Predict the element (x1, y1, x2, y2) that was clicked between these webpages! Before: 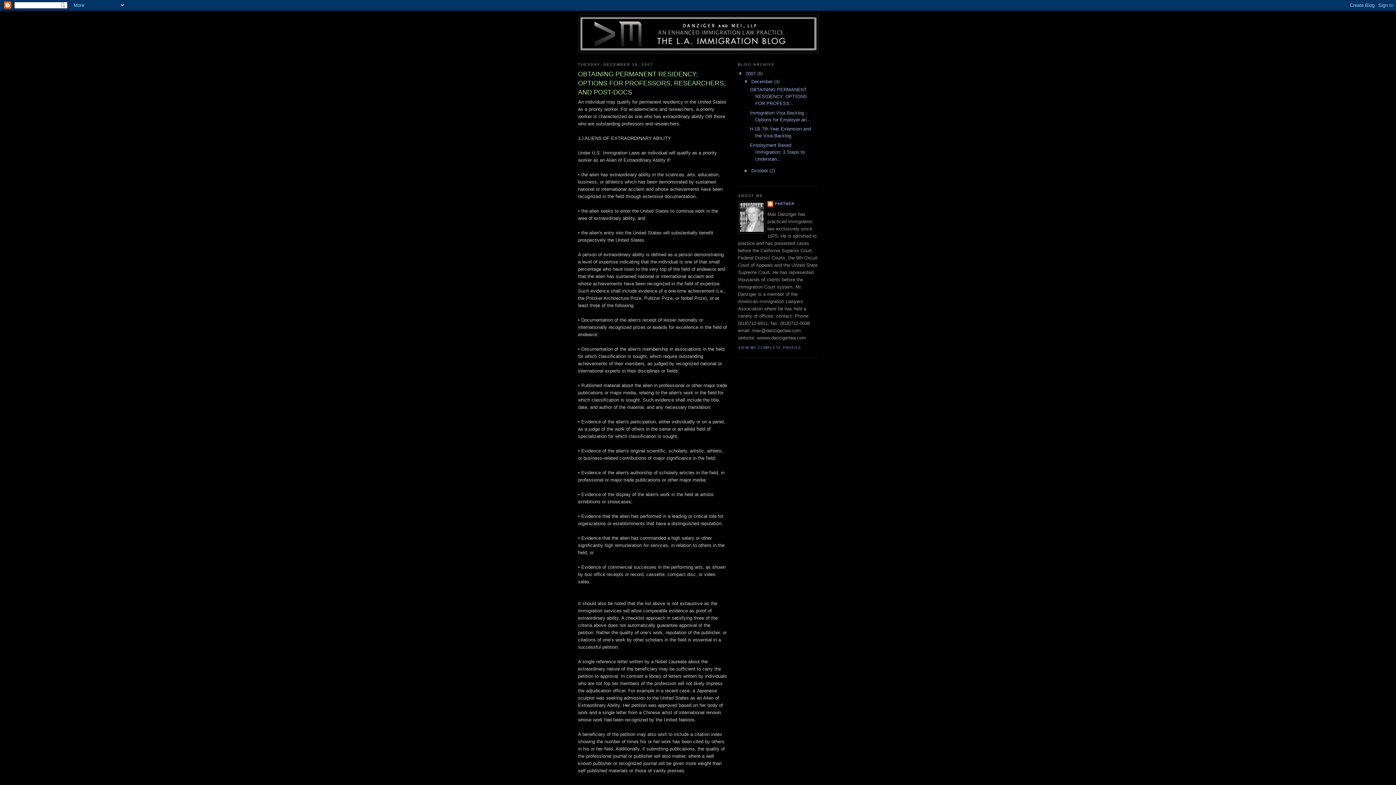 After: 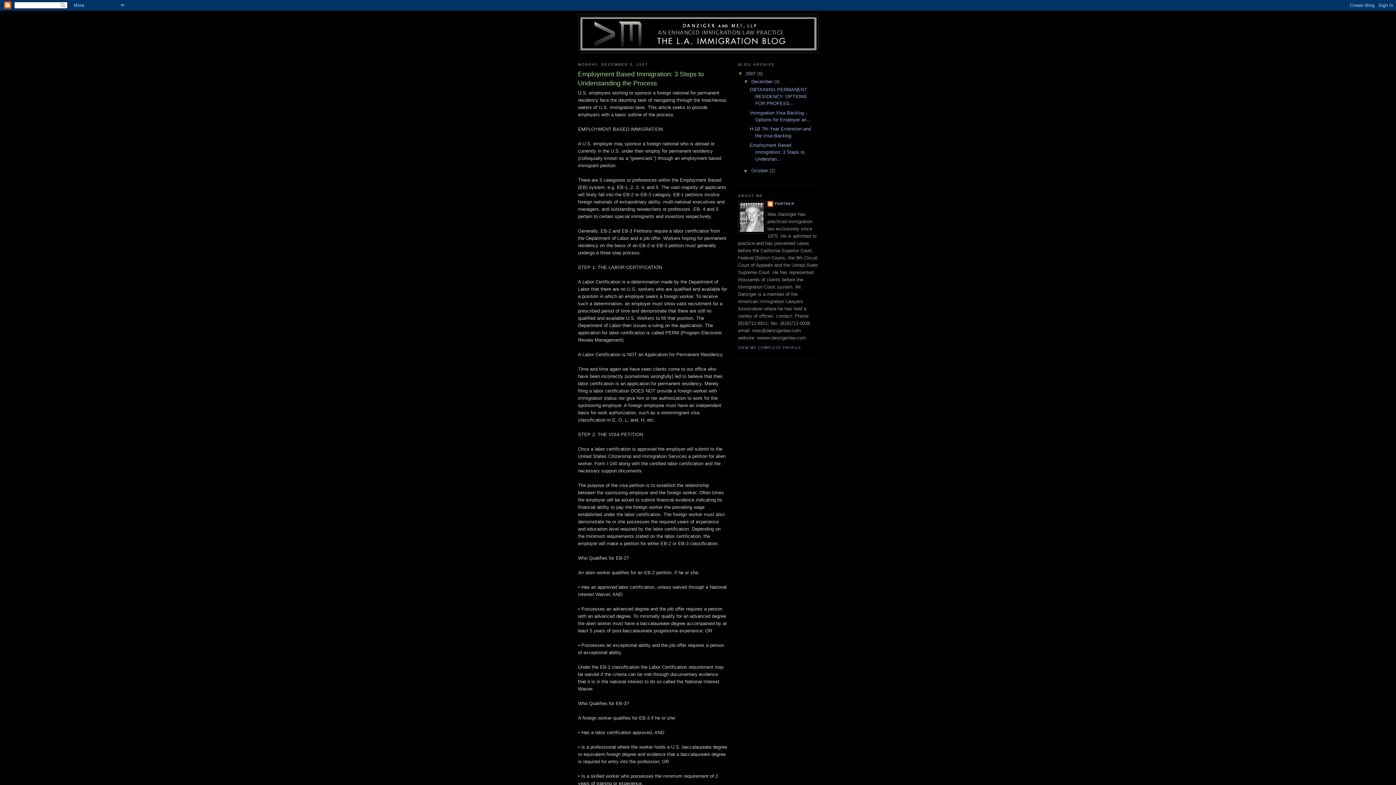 Action: label: Employment Based Immigration: 3 Steps to Understan... bbox: (749, 142, 804, 161)